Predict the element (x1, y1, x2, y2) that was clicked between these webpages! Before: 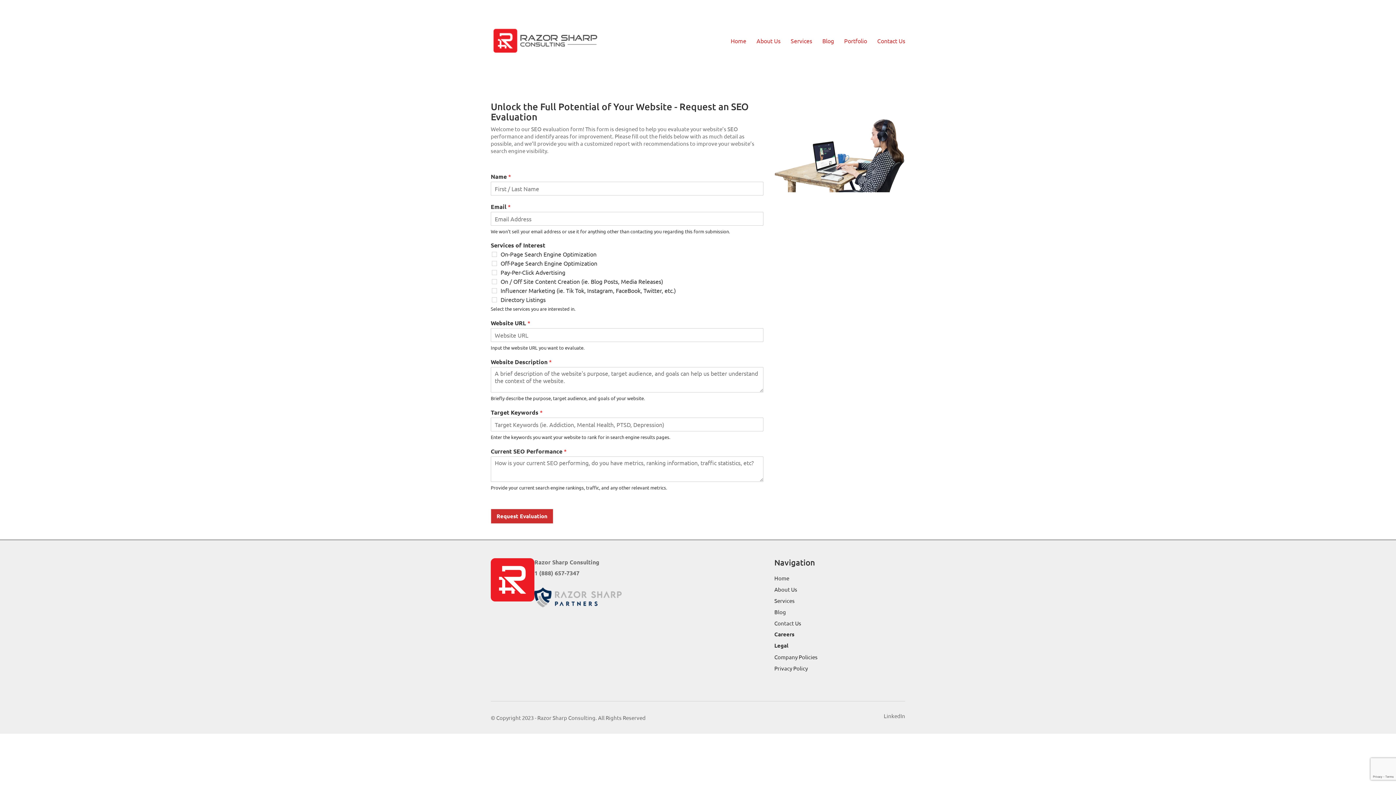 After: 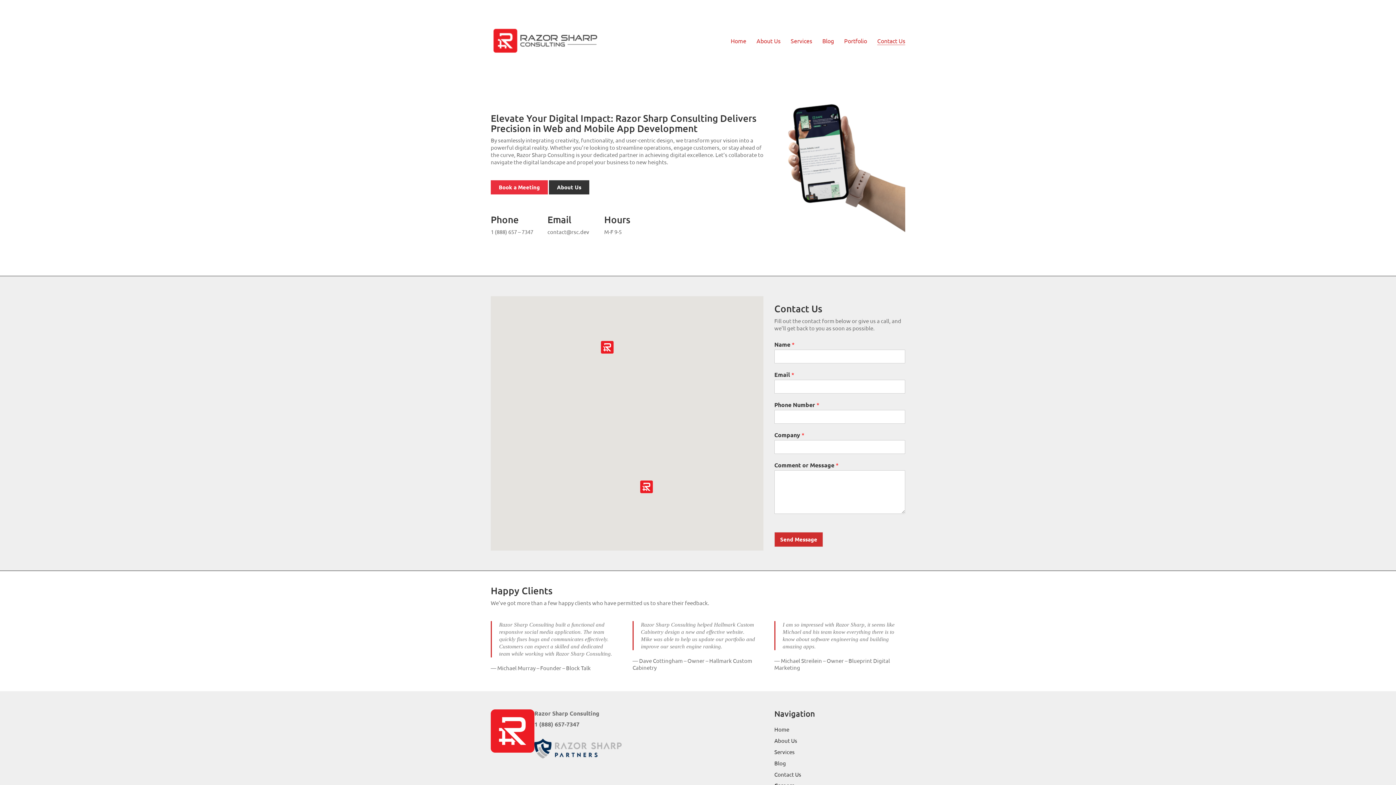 Action: label: Contact Us bbox: (774, 619, 801, 626)